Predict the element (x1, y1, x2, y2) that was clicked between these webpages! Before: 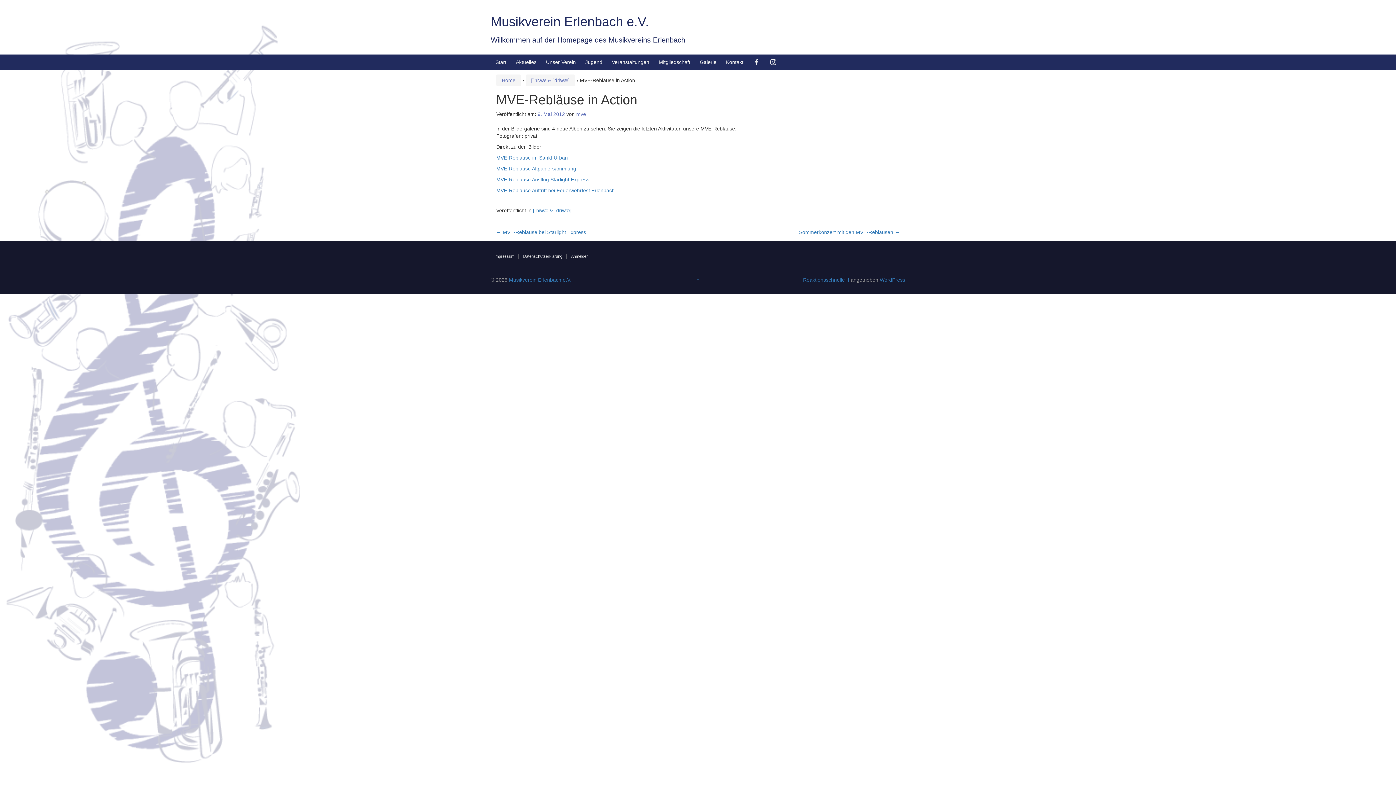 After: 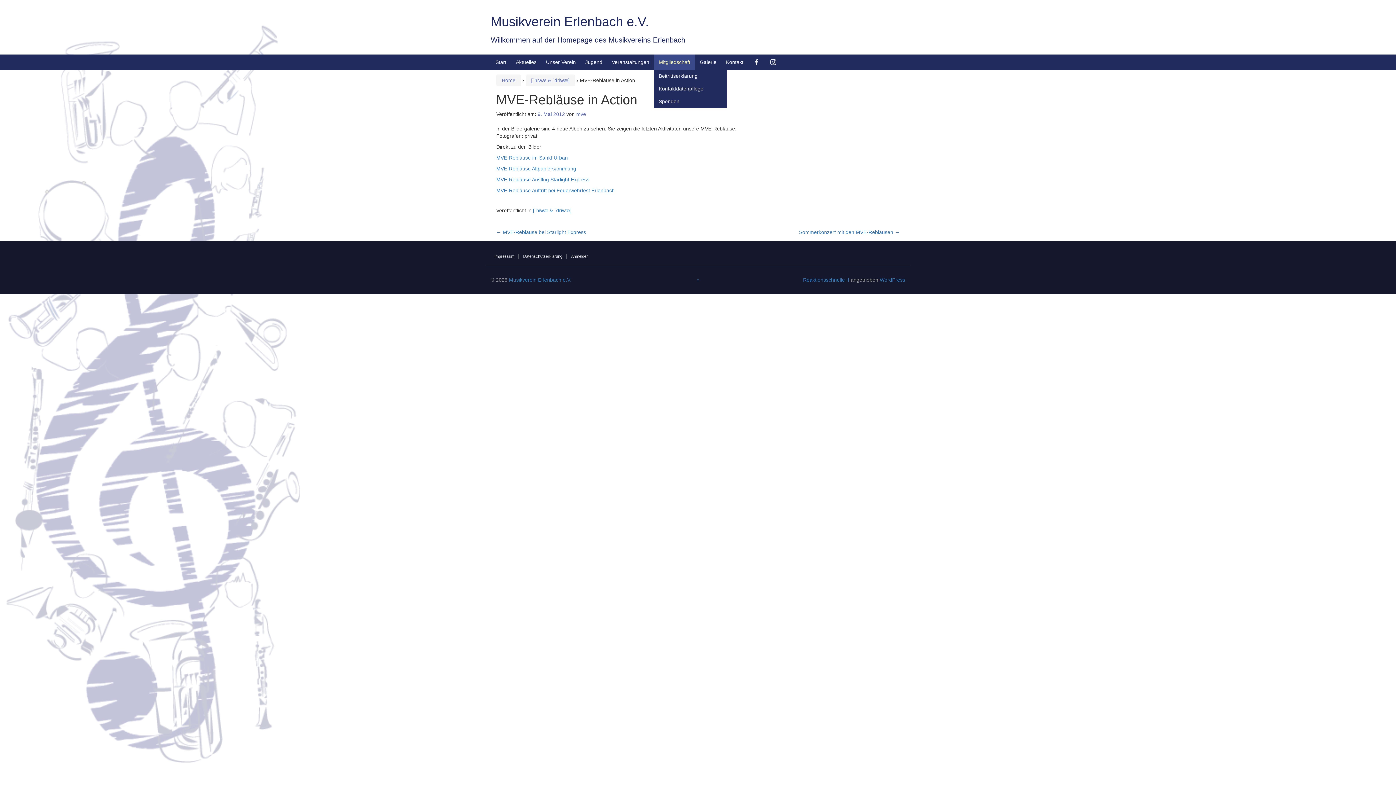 Action: bbox: (658, 59, 690, 65) label: Mitgliedschaft